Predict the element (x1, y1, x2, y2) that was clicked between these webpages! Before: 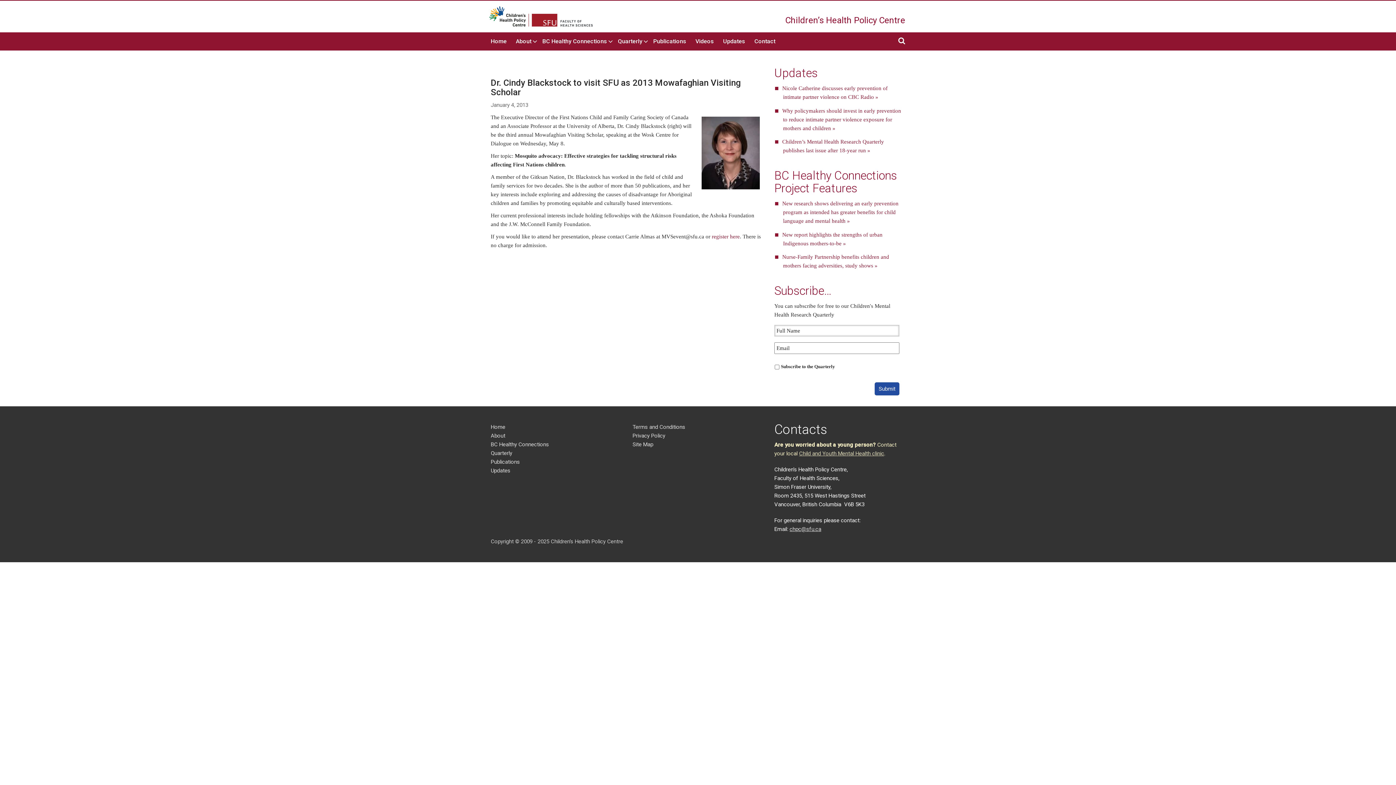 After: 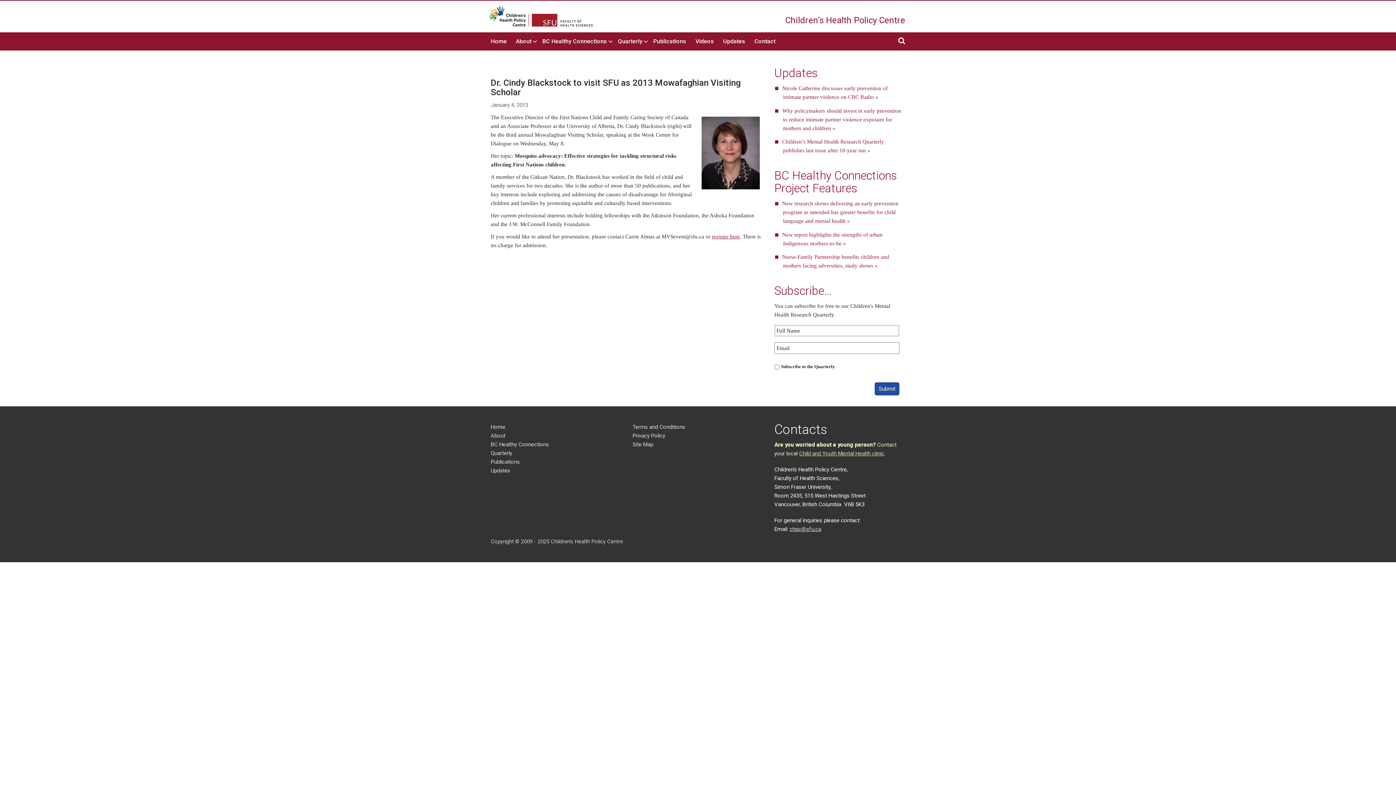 Action: label: register here bbox: (712, 233, 740, 239)